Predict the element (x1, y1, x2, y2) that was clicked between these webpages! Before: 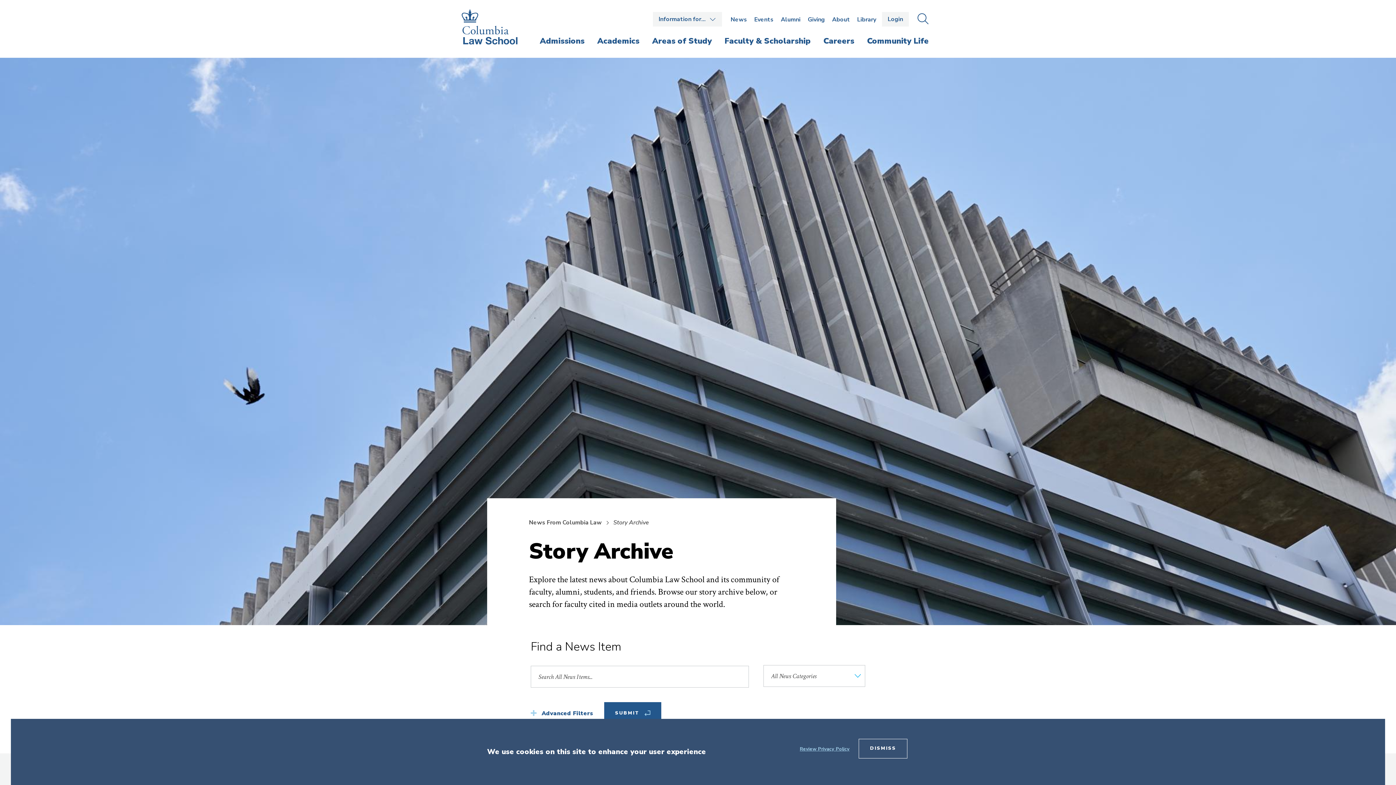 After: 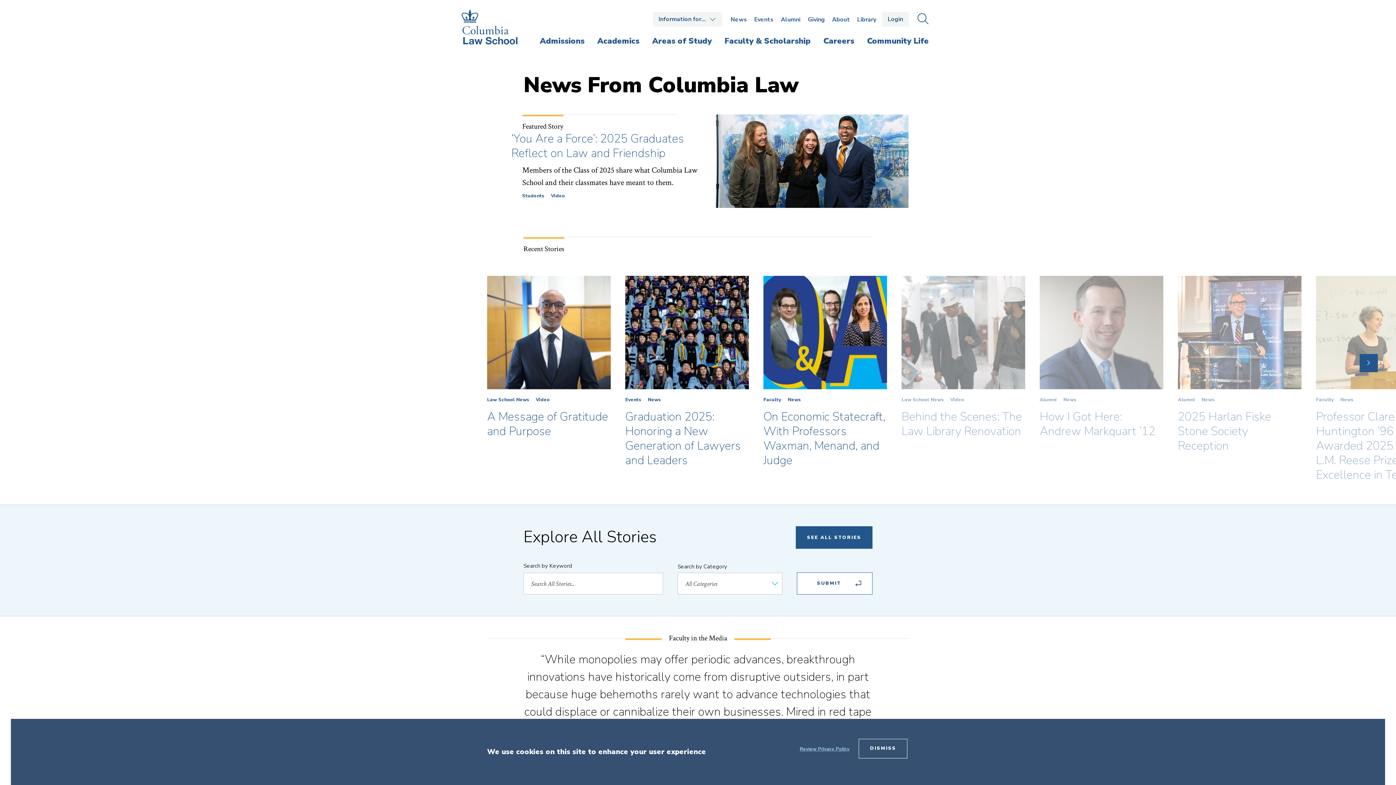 Action: label: News From Columbia Law bbox: (529, 518, 601, 526)